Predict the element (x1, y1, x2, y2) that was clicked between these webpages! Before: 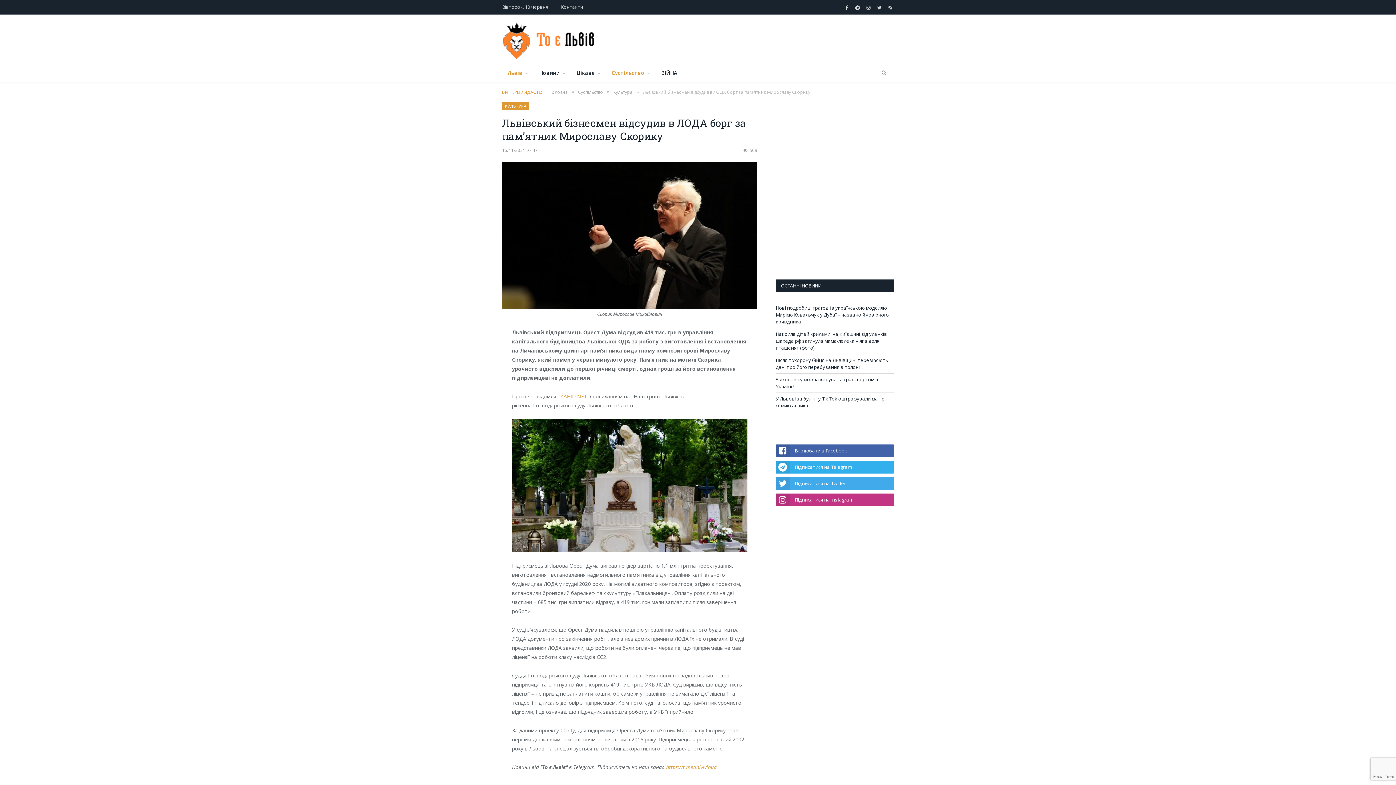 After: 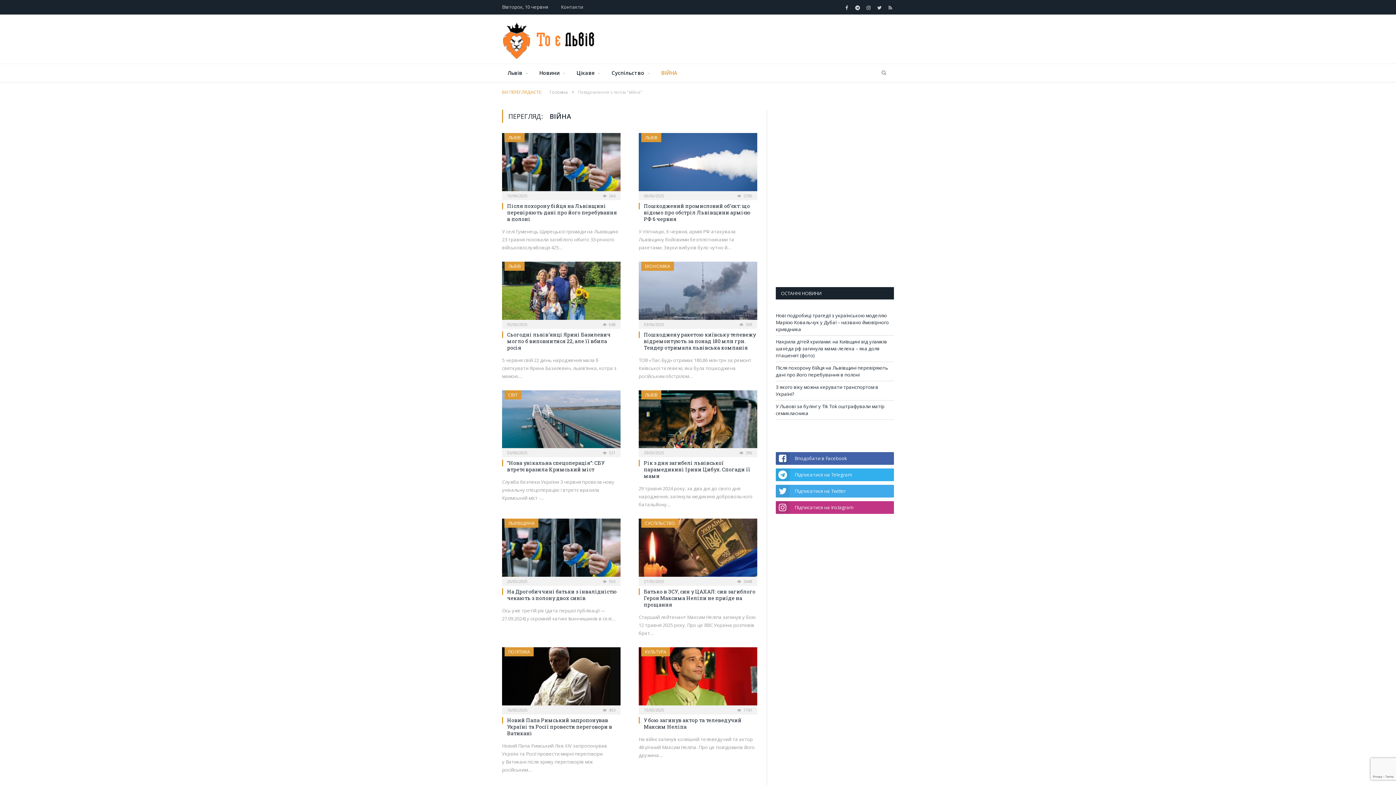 Action: bbox: (655, 64, 682, 81) label: ВІЙНА